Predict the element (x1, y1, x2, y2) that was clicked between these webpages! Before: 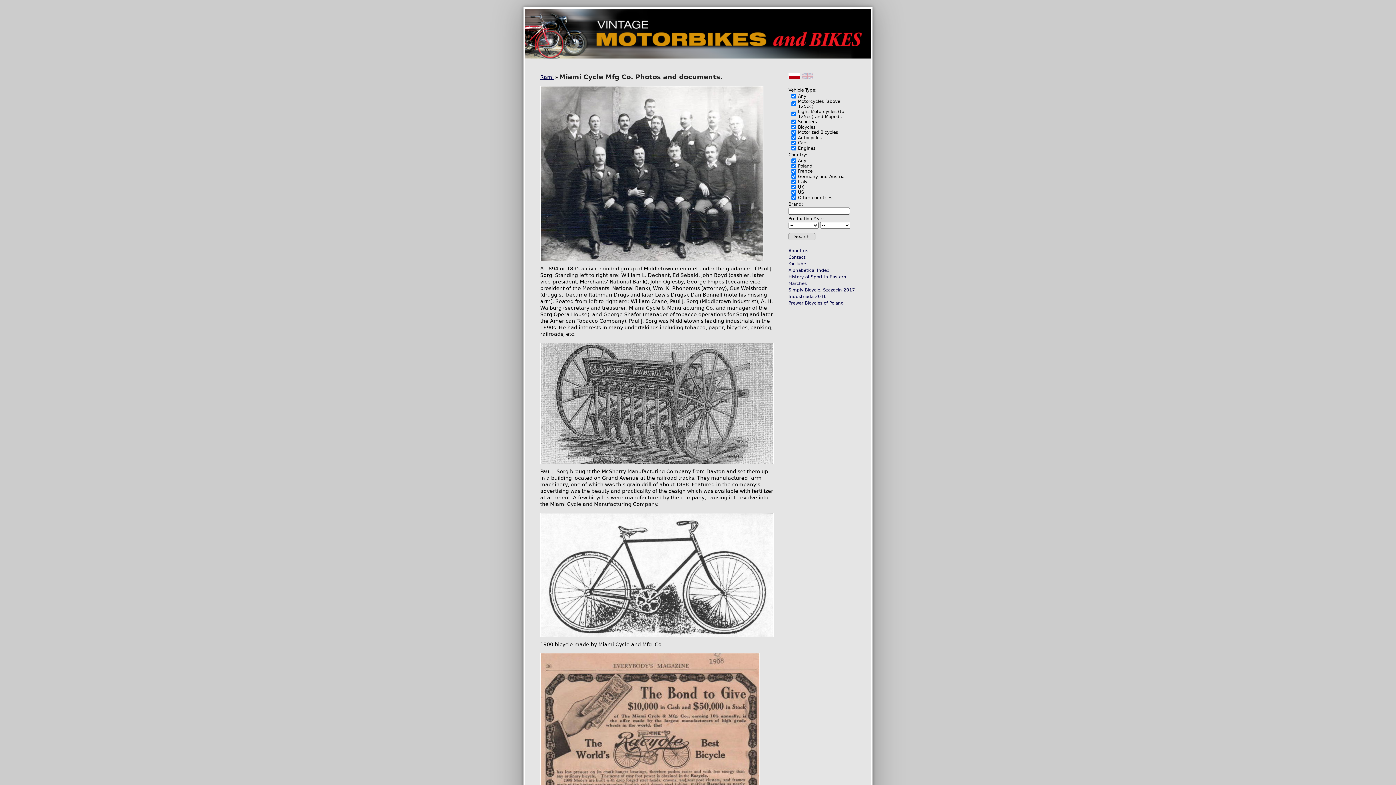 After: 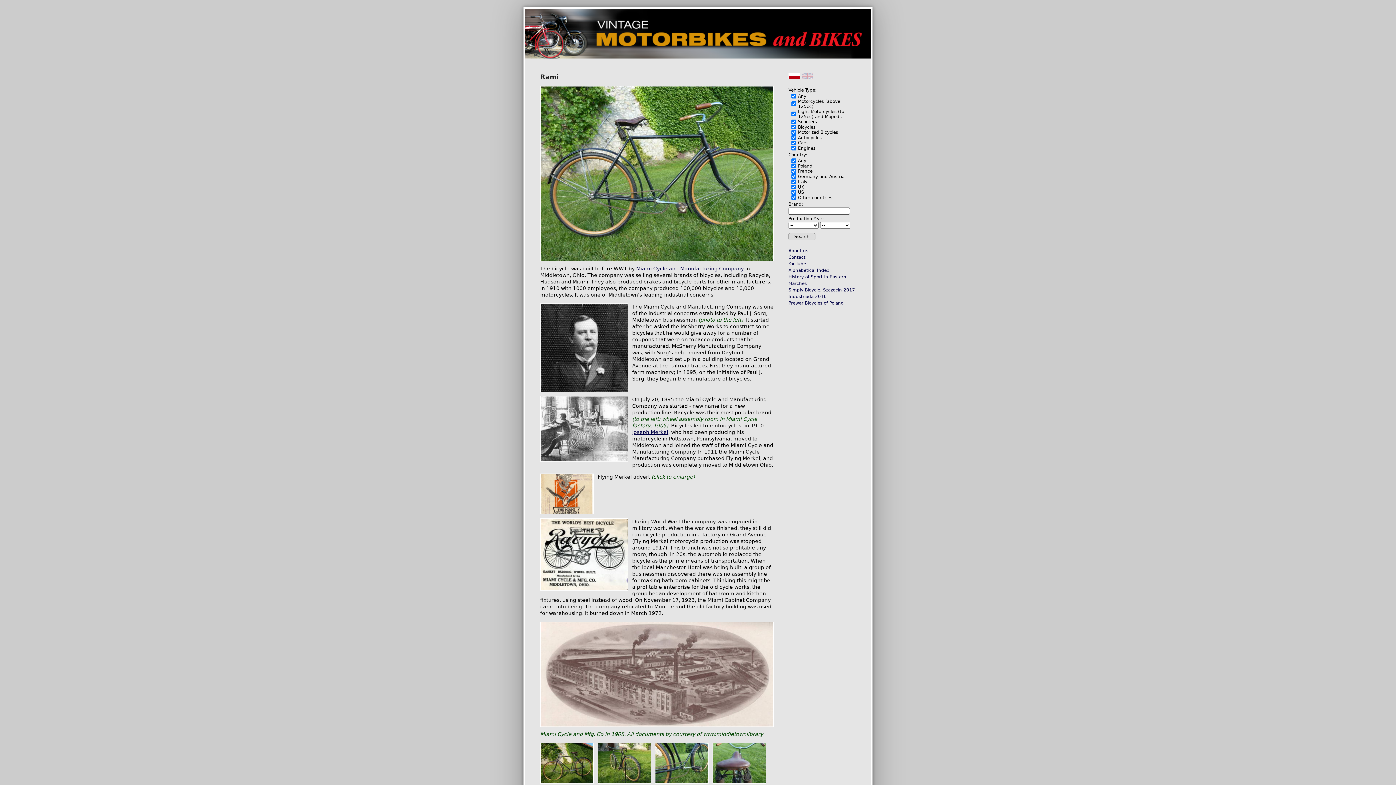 Action: bbox: (540, 74, 553, 80) label: Rami